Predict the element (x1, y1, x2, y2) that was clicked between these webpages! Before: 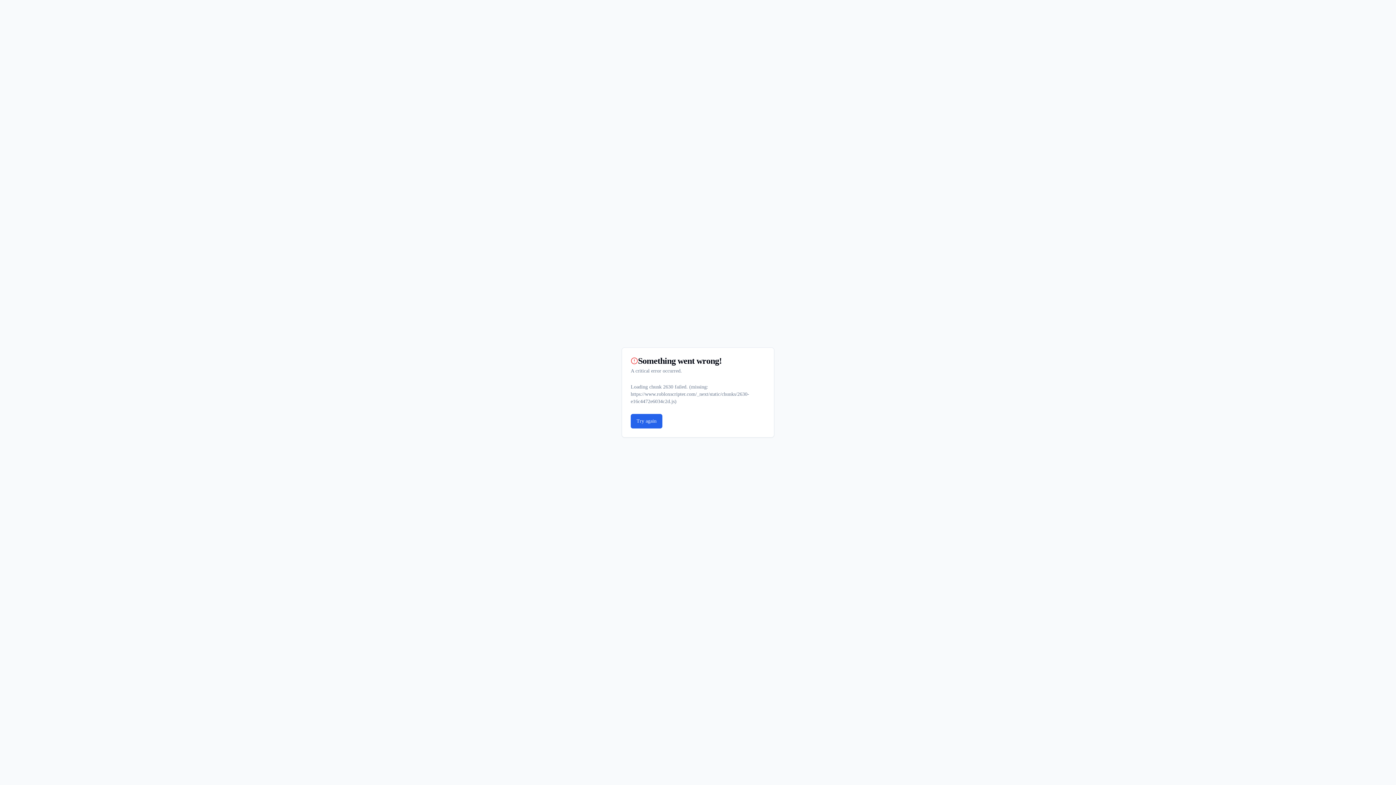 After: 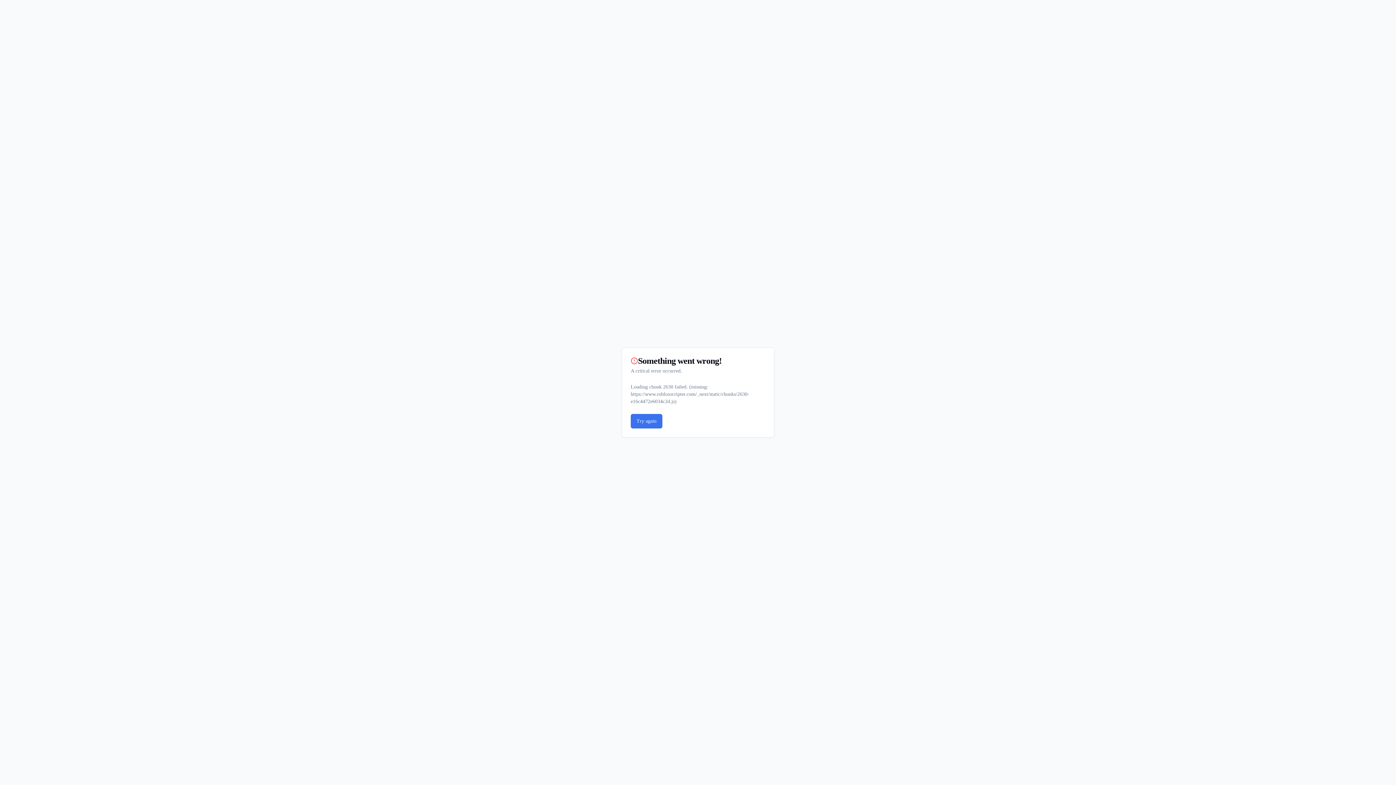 Action: label: Try again bbox: (630, 414, 662, 428)